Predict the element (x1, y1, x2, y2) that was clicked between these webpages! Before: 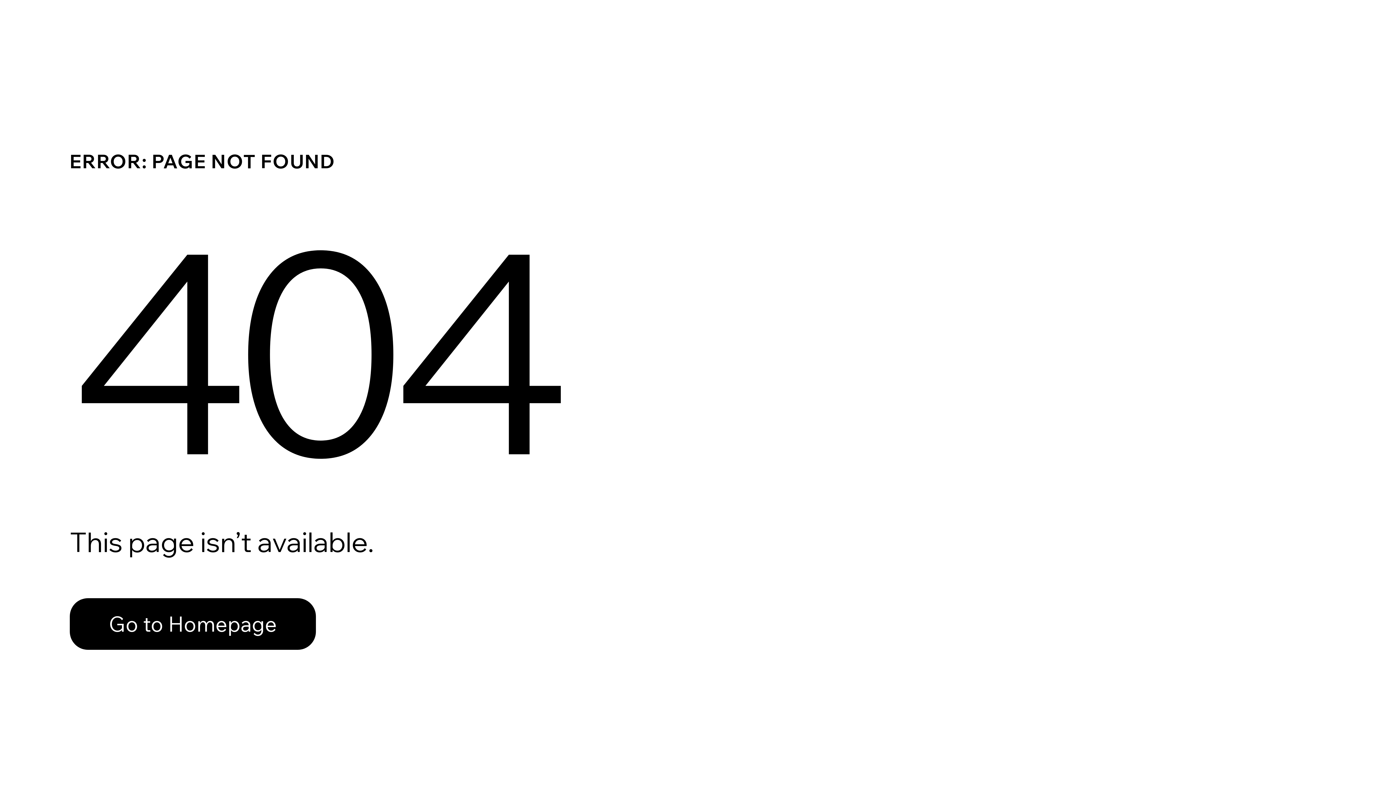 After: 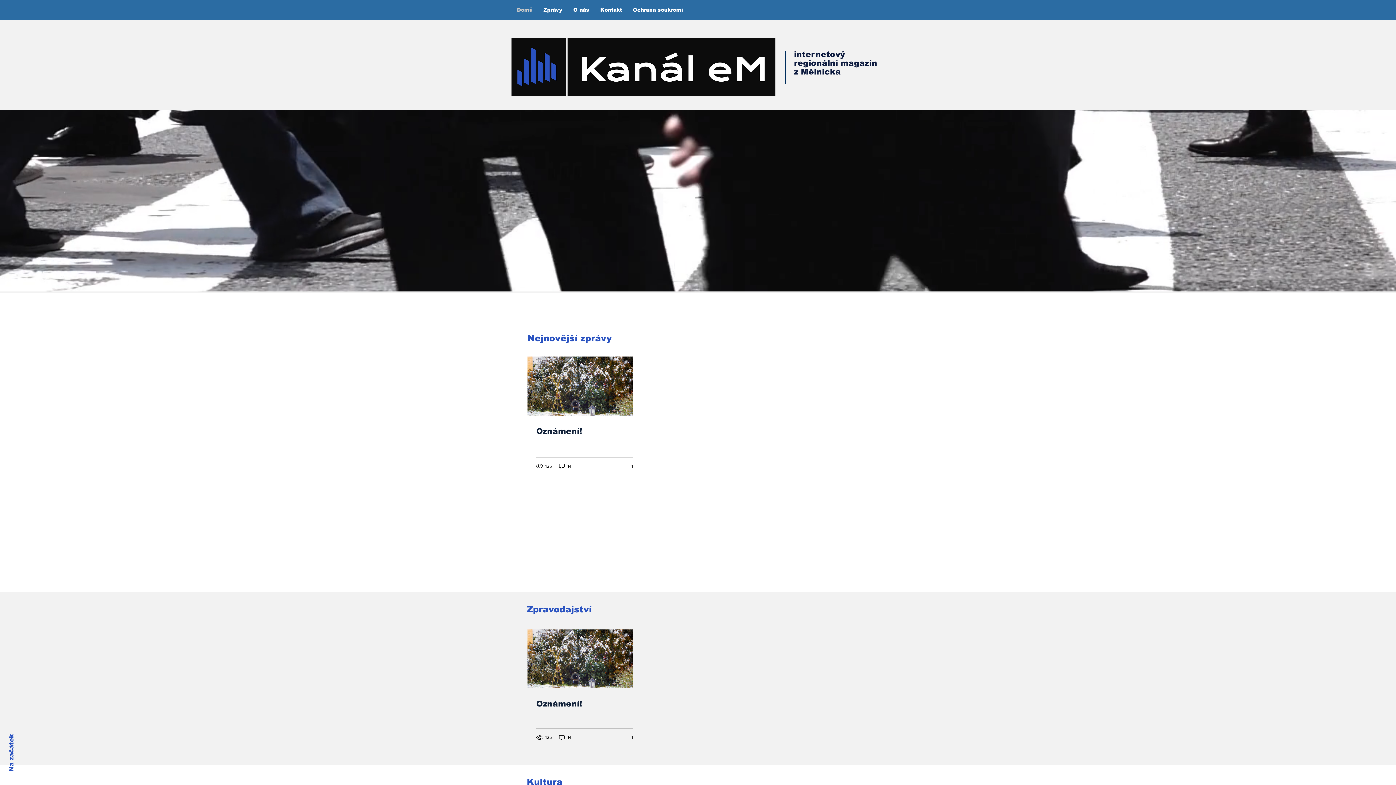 Action: label: Go to Homepage bbox: (69, 598, 316, 650)